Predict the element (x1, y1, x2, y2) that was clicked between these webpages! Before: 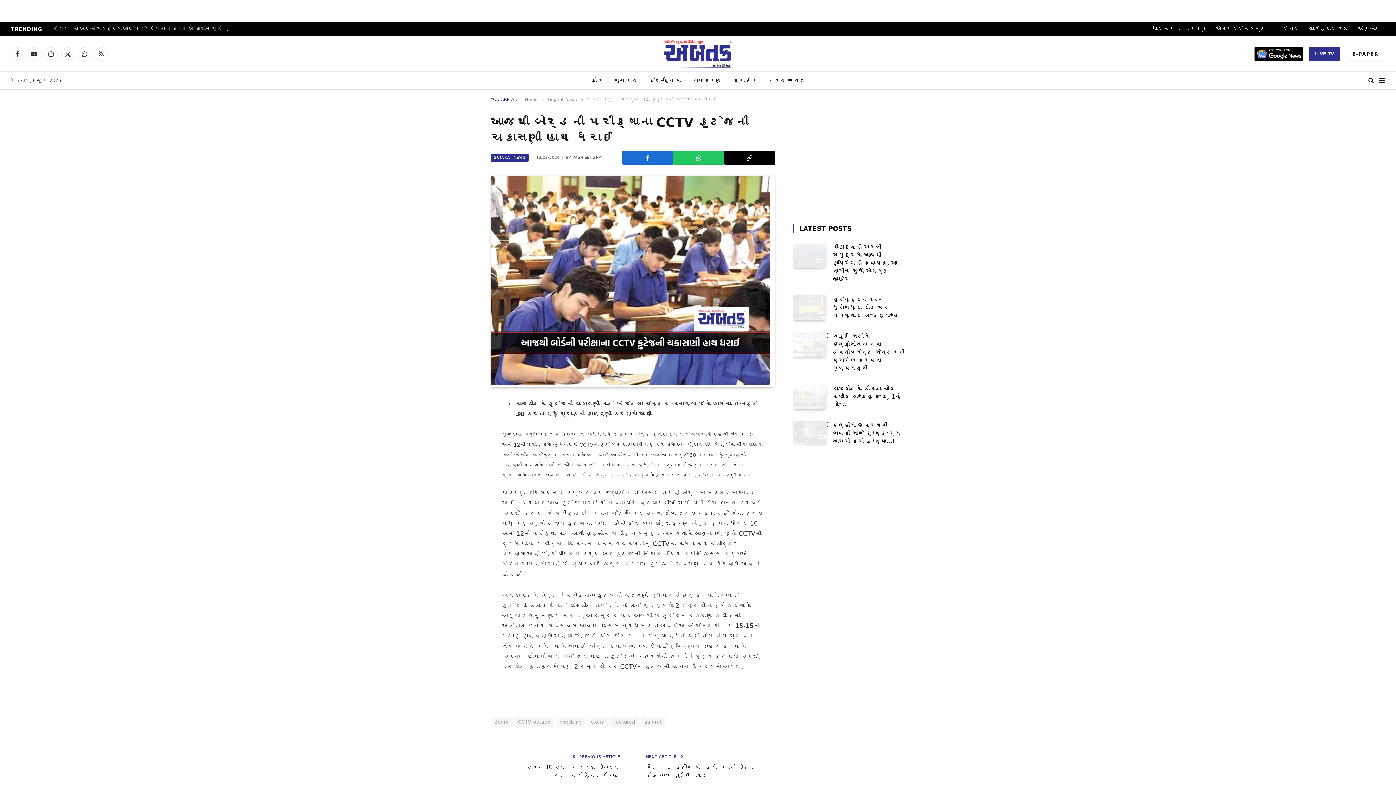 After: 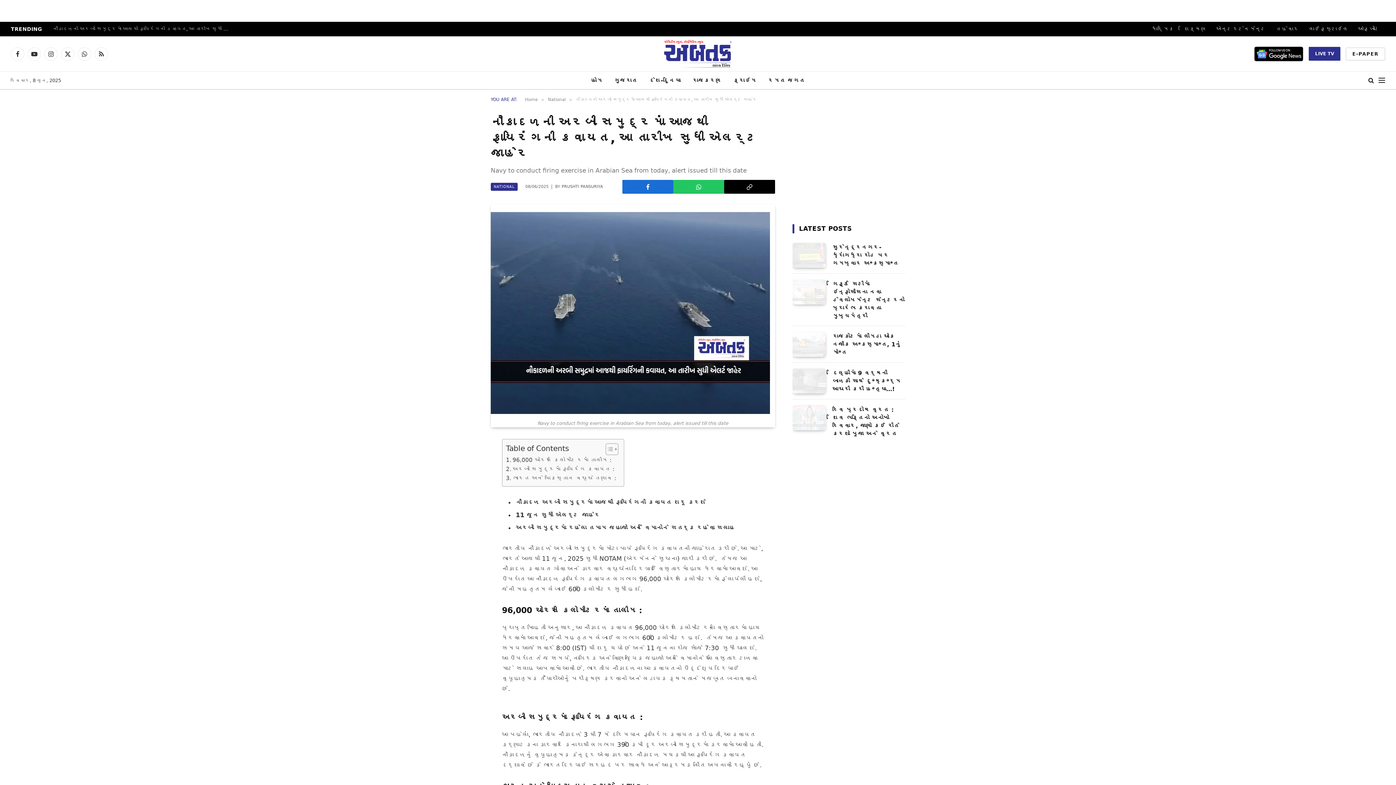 Action: label: નૌકાદળની અરબી સમુદ્રમાં આજથી ફાયરિંગની કવાયત, આ તારીખ સુધી એલર્ટ જાહેર bbox: (832, 243, 905, 283)